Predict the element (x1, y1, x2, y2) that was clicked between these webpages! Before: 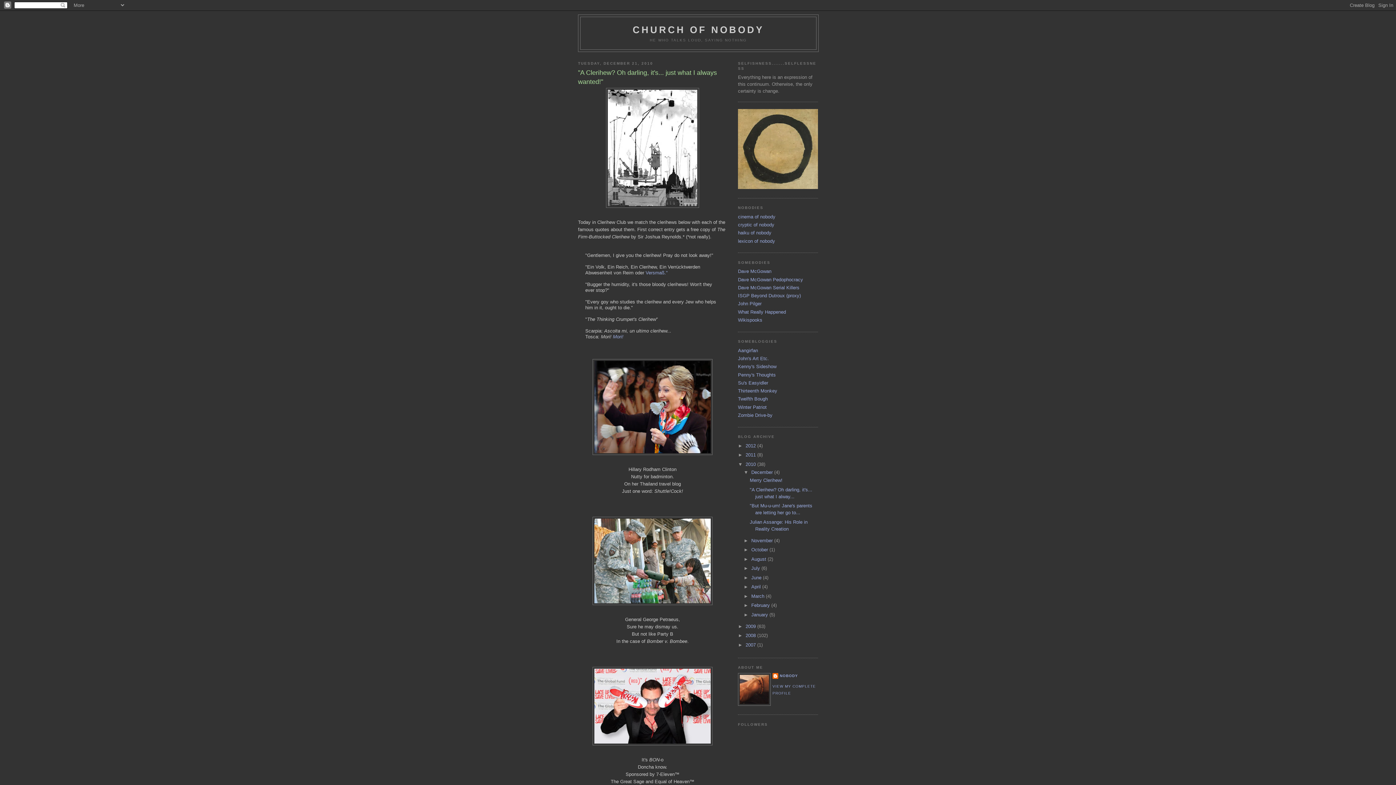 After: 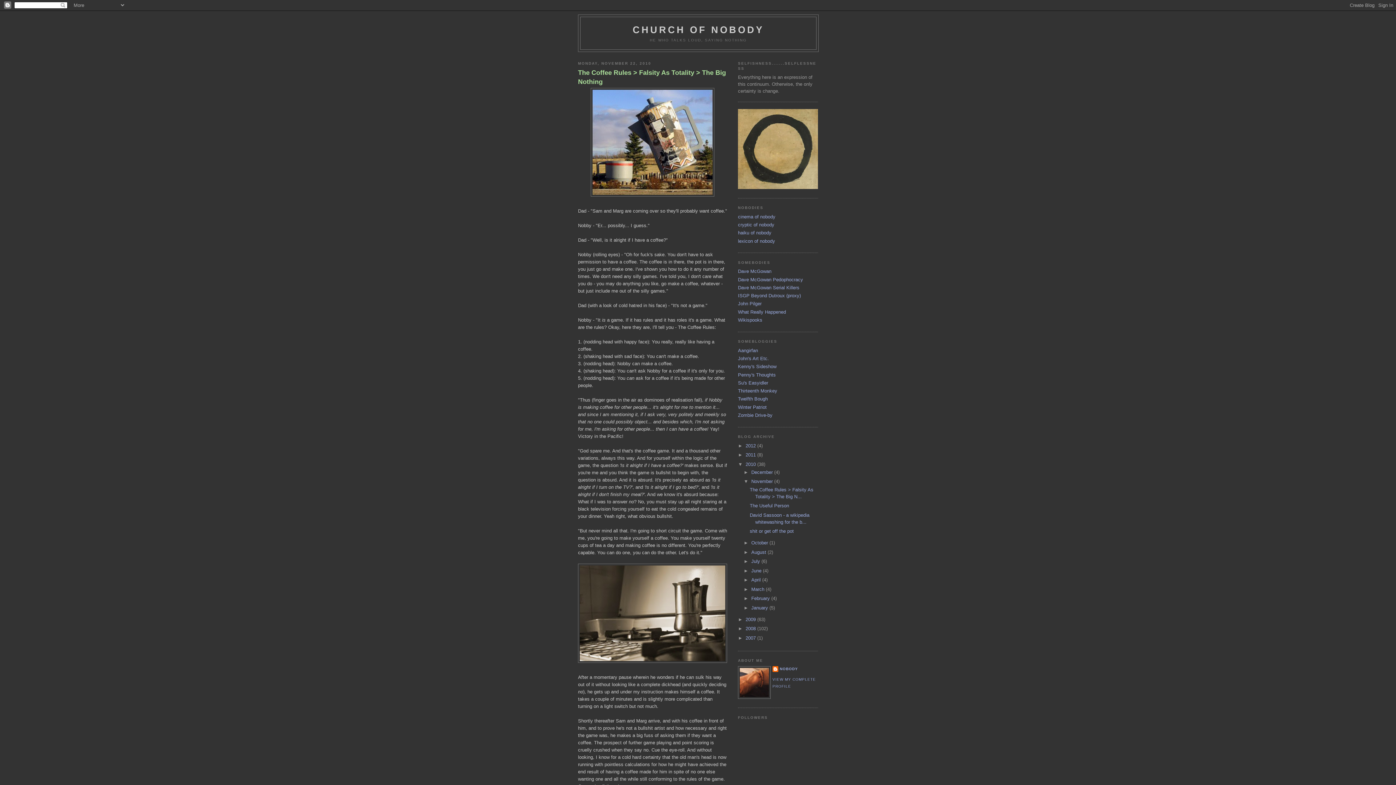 Action: label: November  bbox: (751, 538, 774, 543)